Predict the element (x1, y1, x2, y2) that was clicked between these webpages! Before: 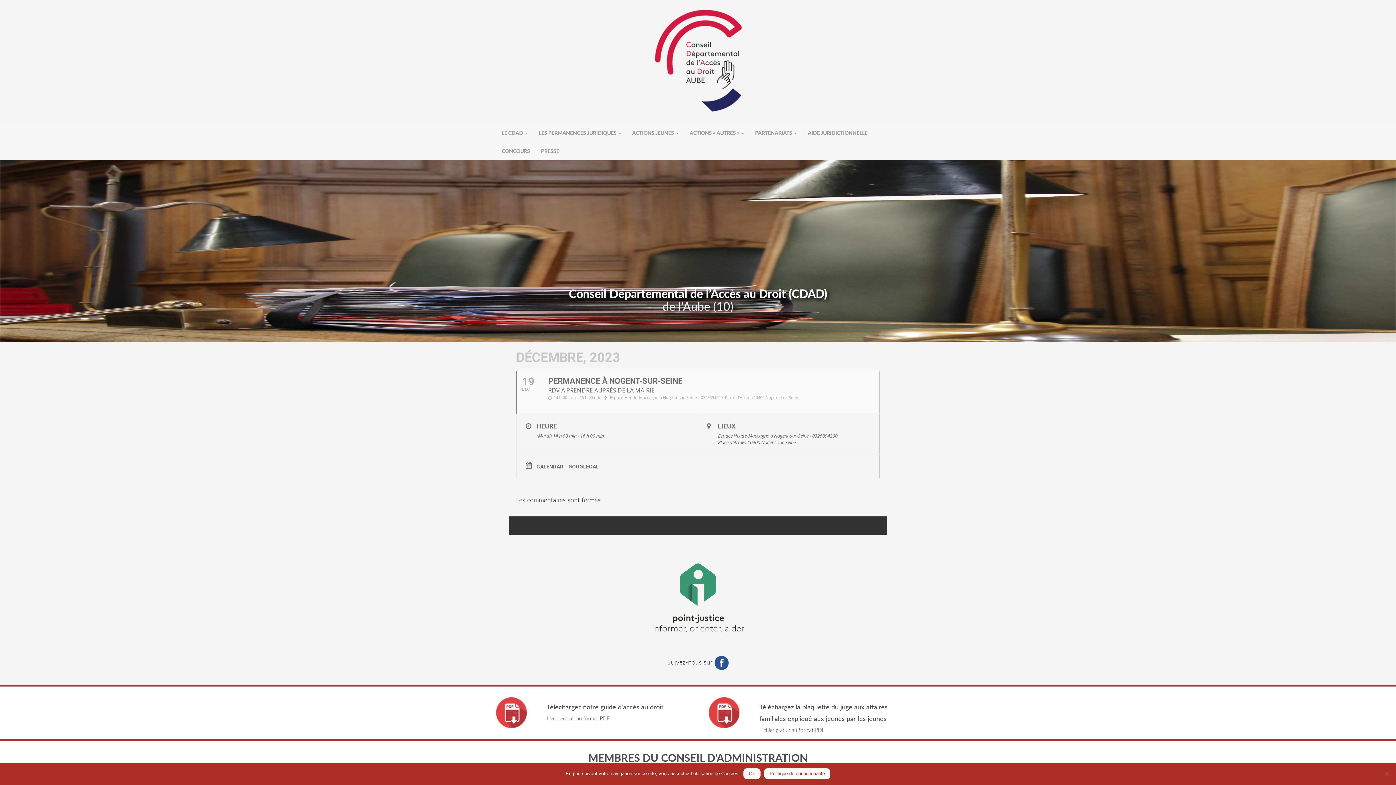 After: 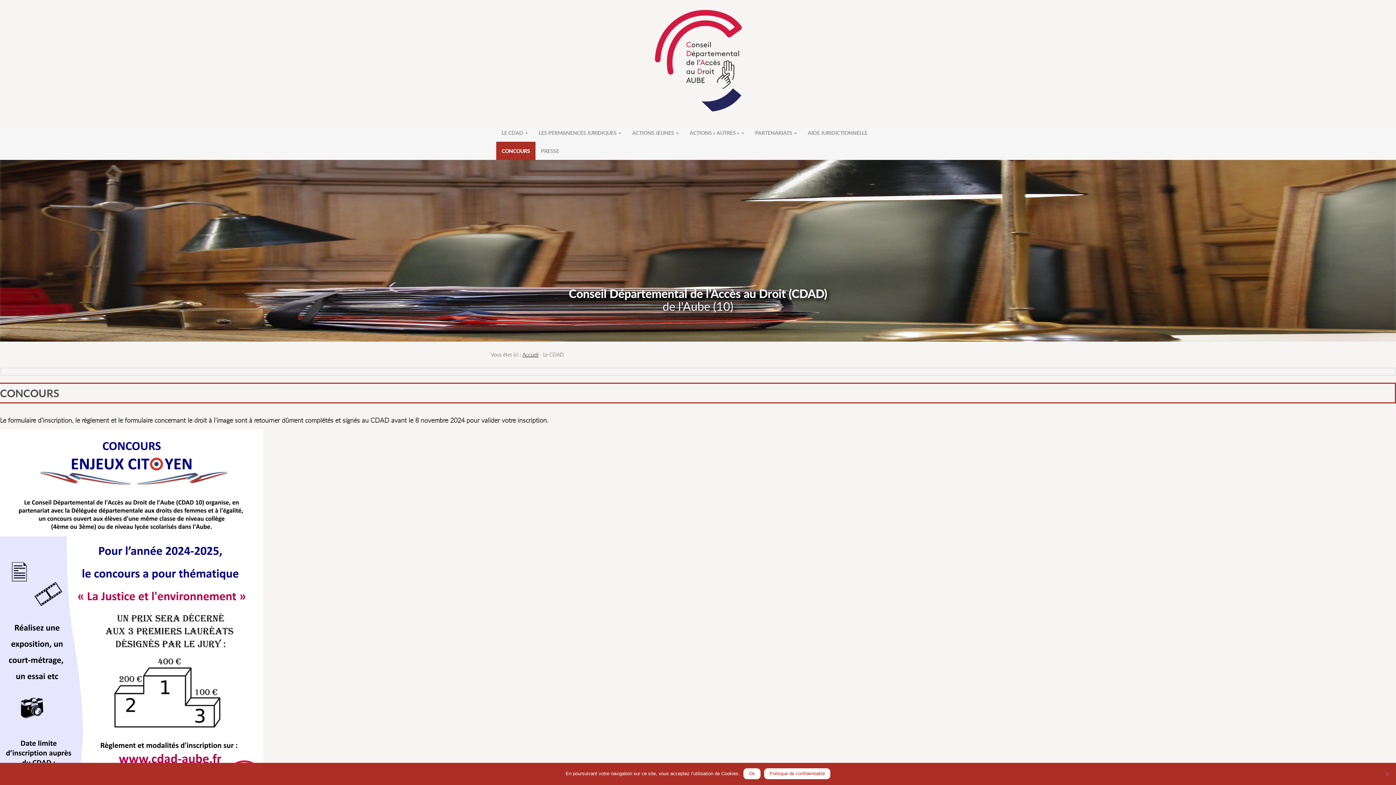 Action: bbox: (496, 141, 535, 160) label: CONCOURS